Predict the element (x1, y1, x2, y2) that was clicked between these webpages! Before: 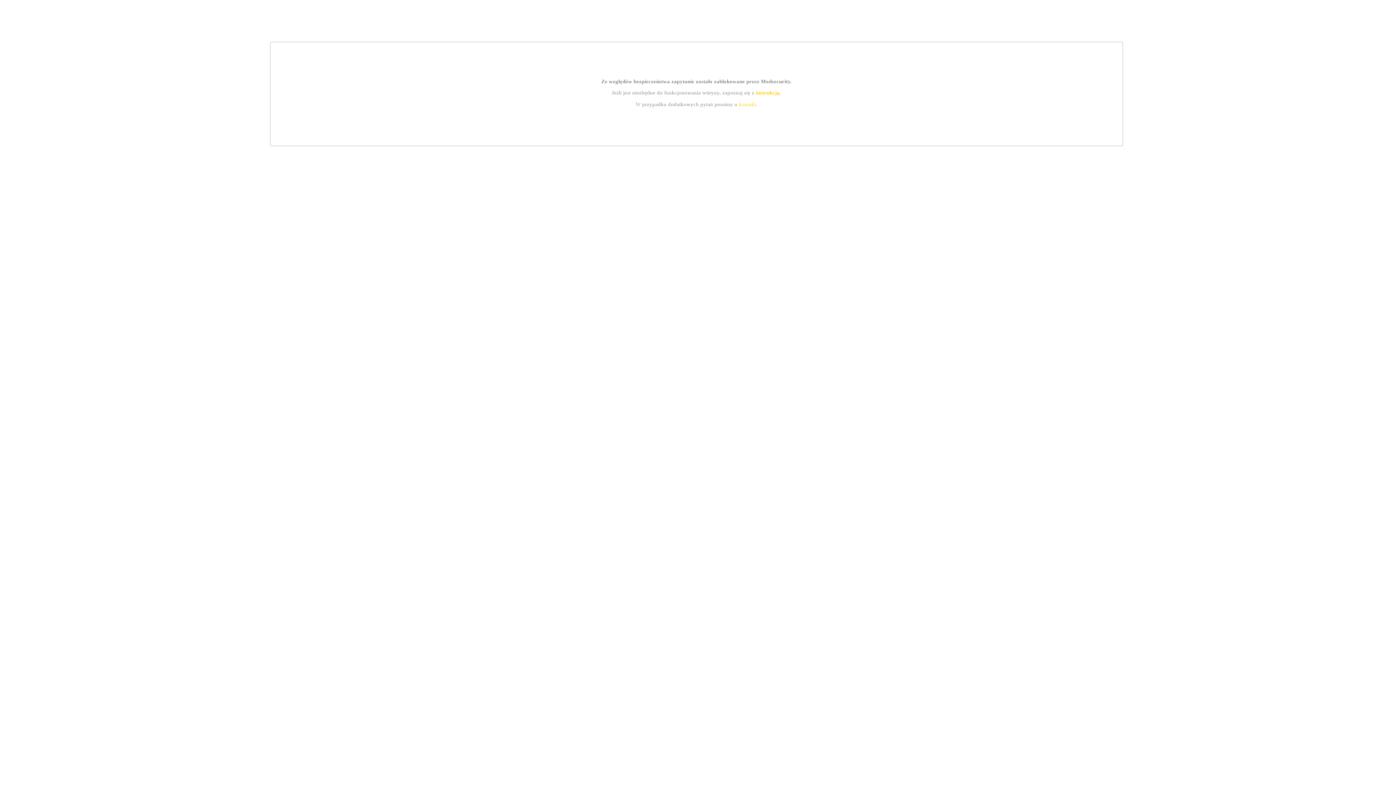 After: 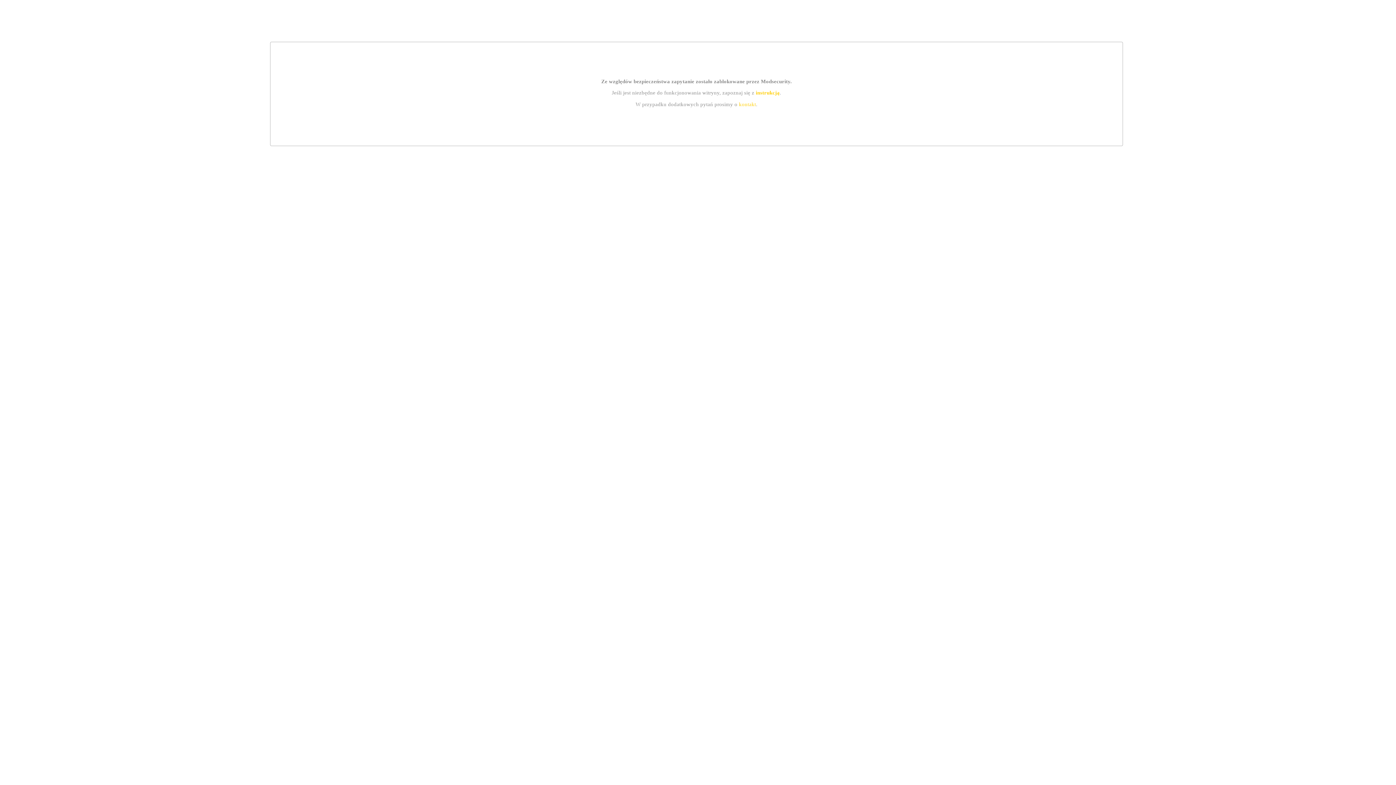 Action: label: instrukcją bbox: (755, 89, 779, 95)